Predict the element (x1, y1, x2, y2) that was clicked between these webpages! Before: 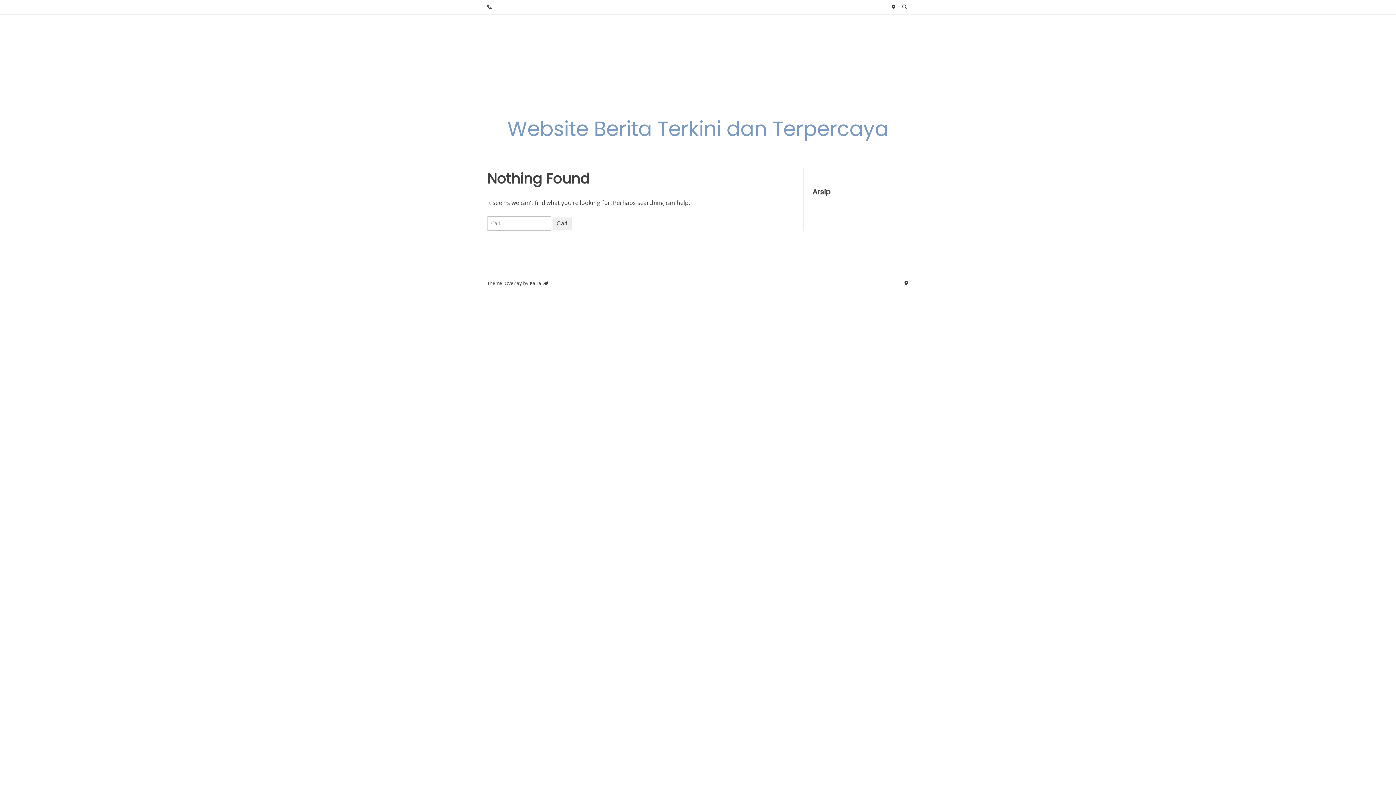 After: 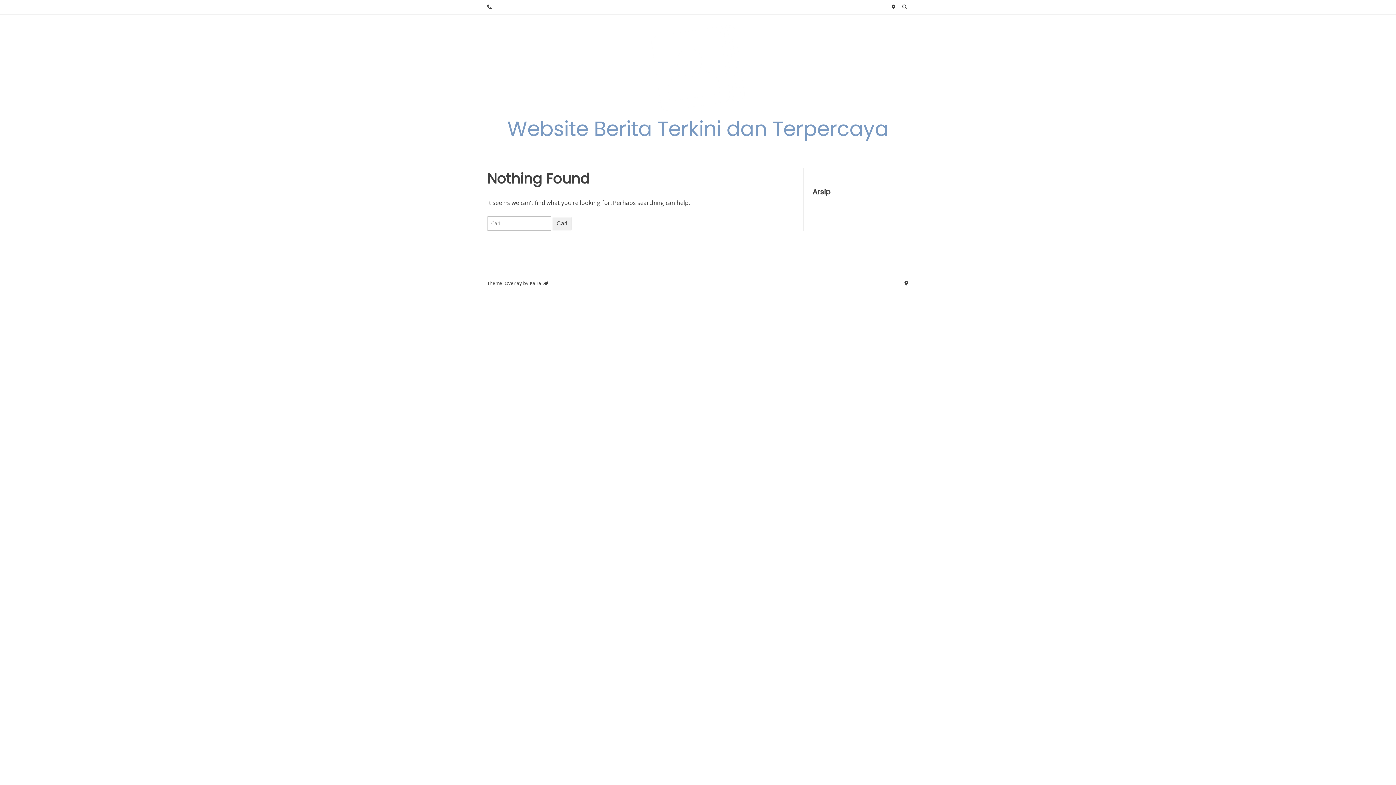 Action: label: Website Berita Terkini dan Terpercaya bbox: (507, 114, 888, 143)